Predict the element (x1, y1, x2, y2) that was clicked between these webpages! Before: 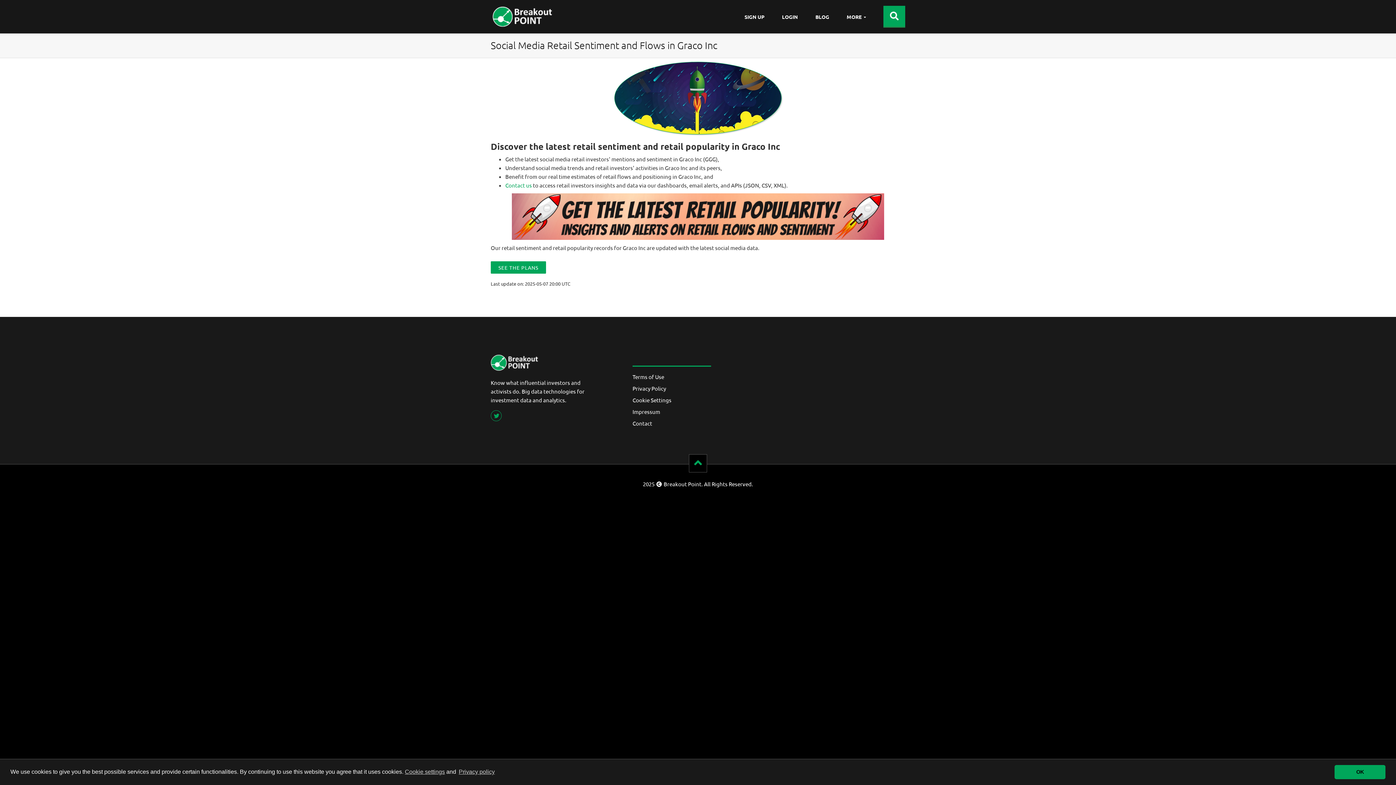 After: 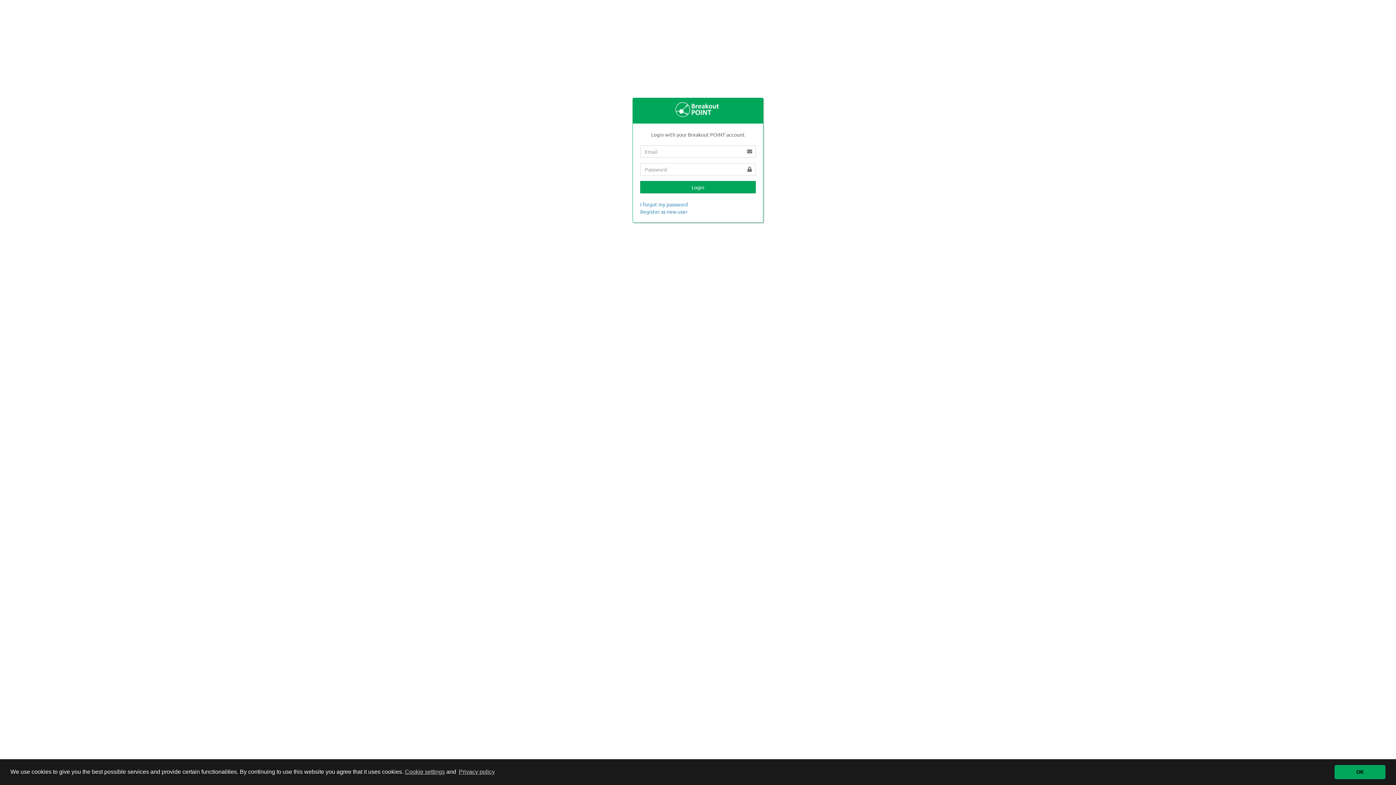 Action: bbox: (773, 0, 806, 33) label: LOGIN